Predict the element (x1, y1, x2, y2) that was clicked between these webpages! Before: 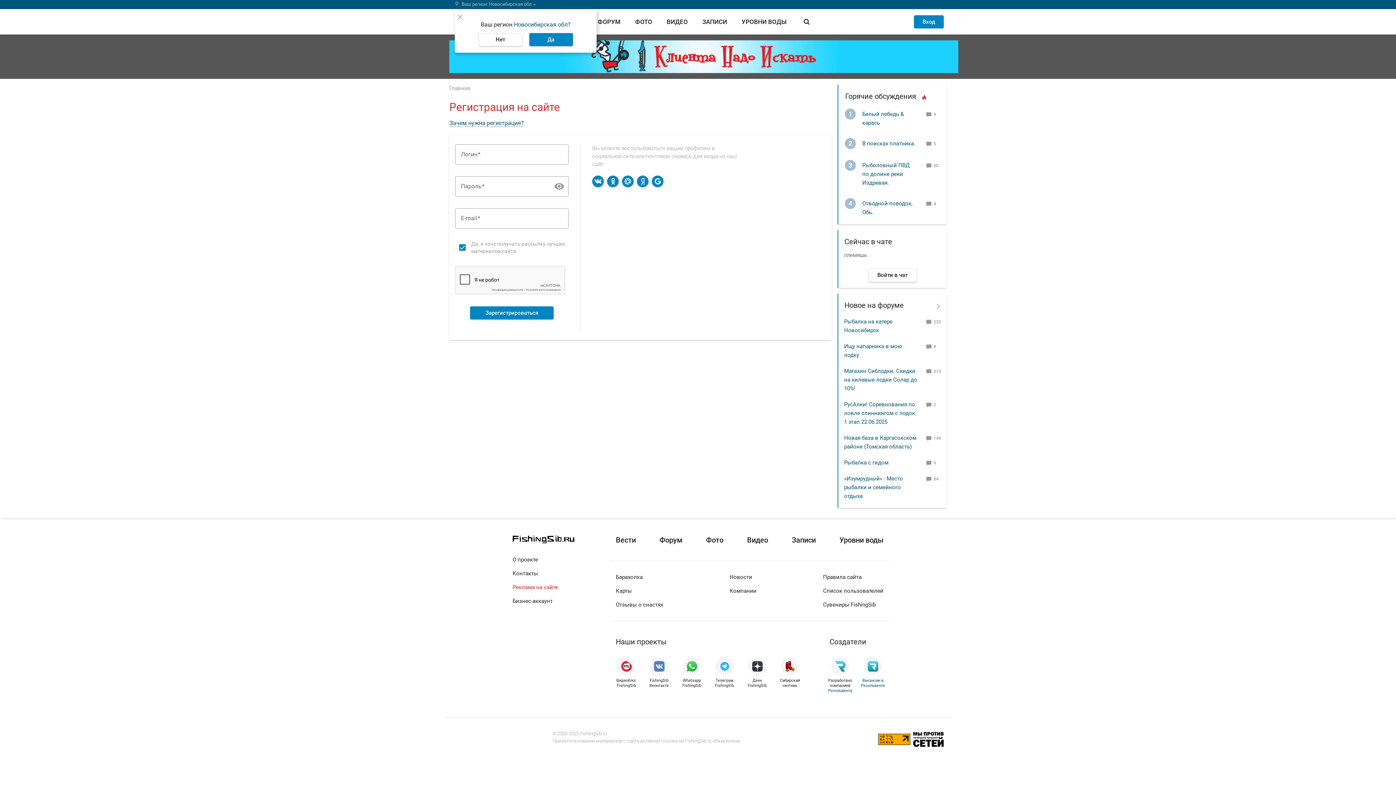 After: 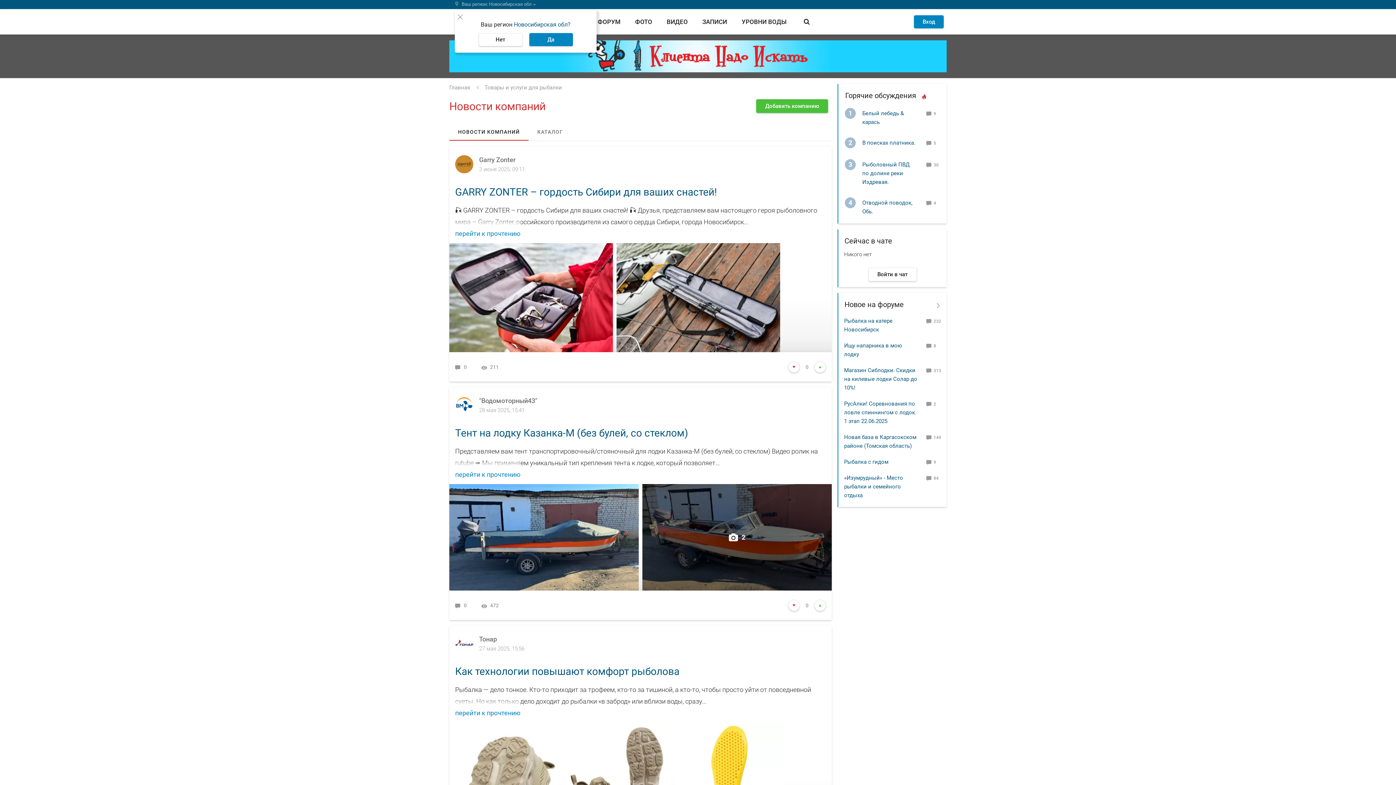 Action: bbox: (729, 588, 756, 594) label: Компании